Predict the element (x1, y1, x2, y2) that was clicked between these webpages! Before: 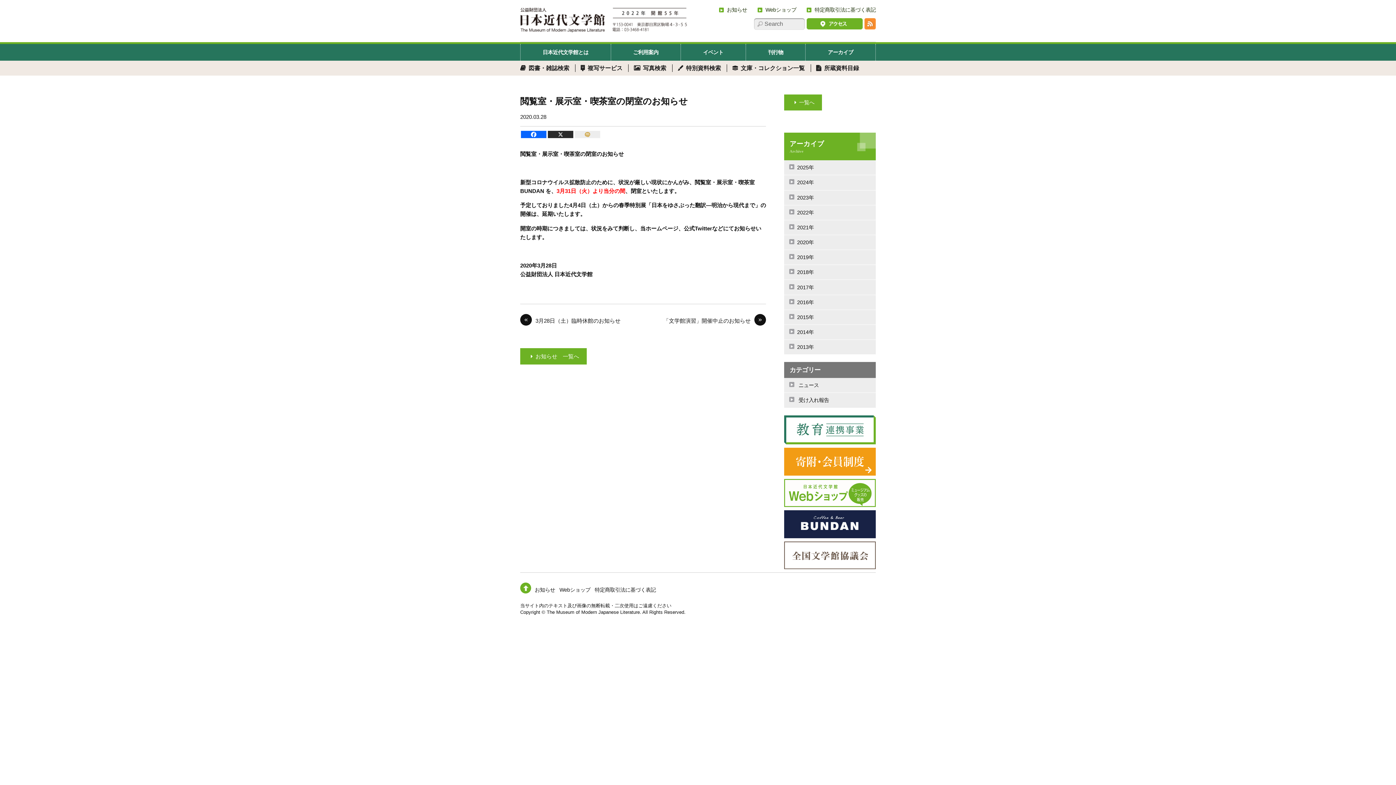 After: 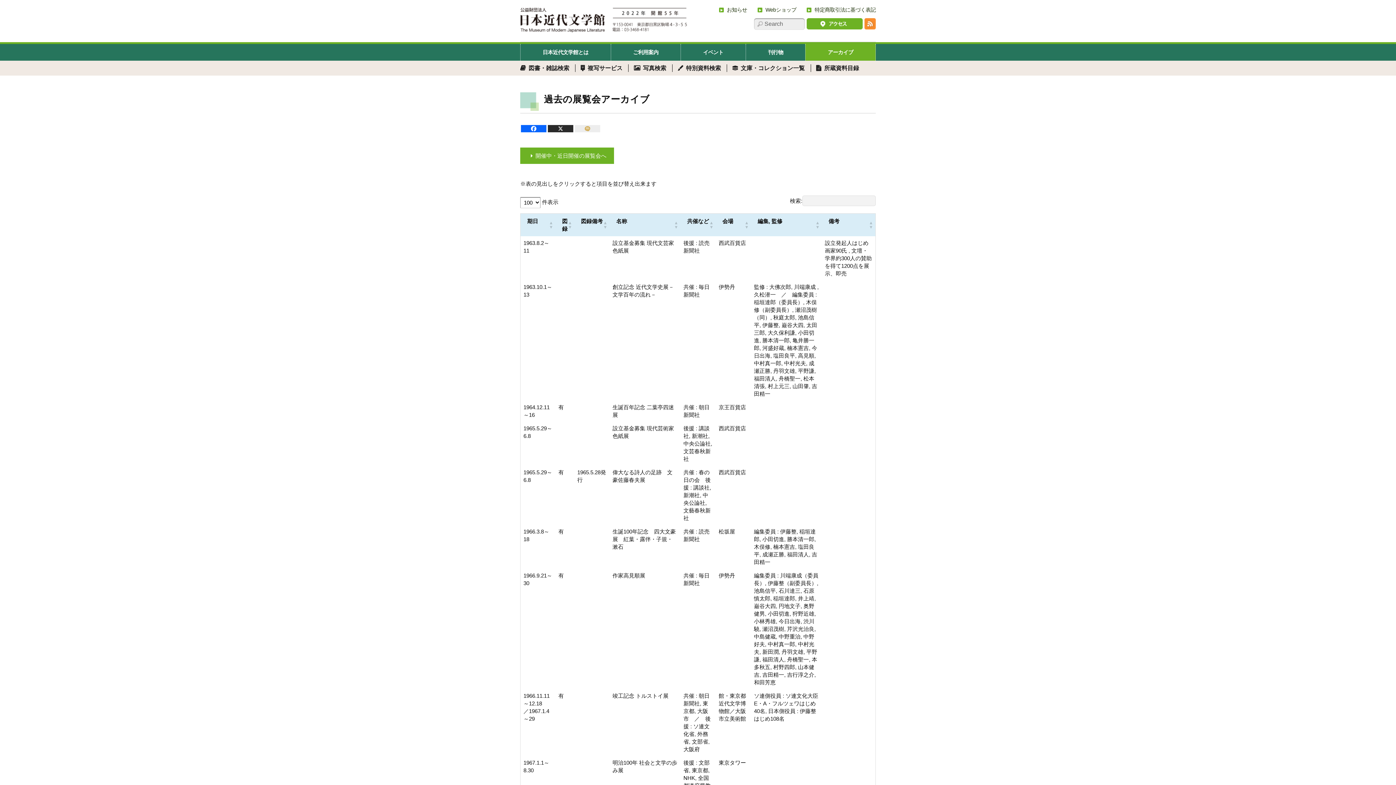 Action: bbox: (805, 44, 875, 60) label: アーカイブ